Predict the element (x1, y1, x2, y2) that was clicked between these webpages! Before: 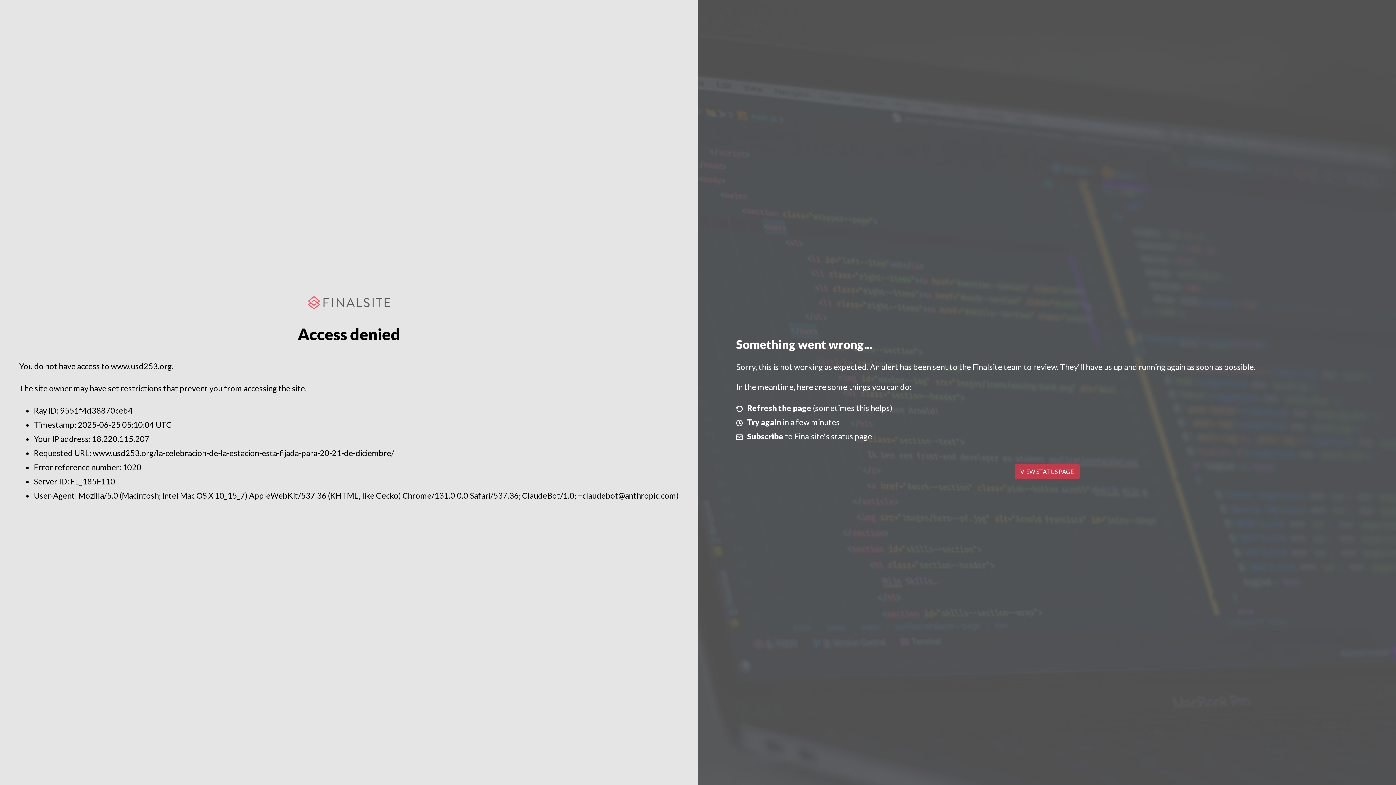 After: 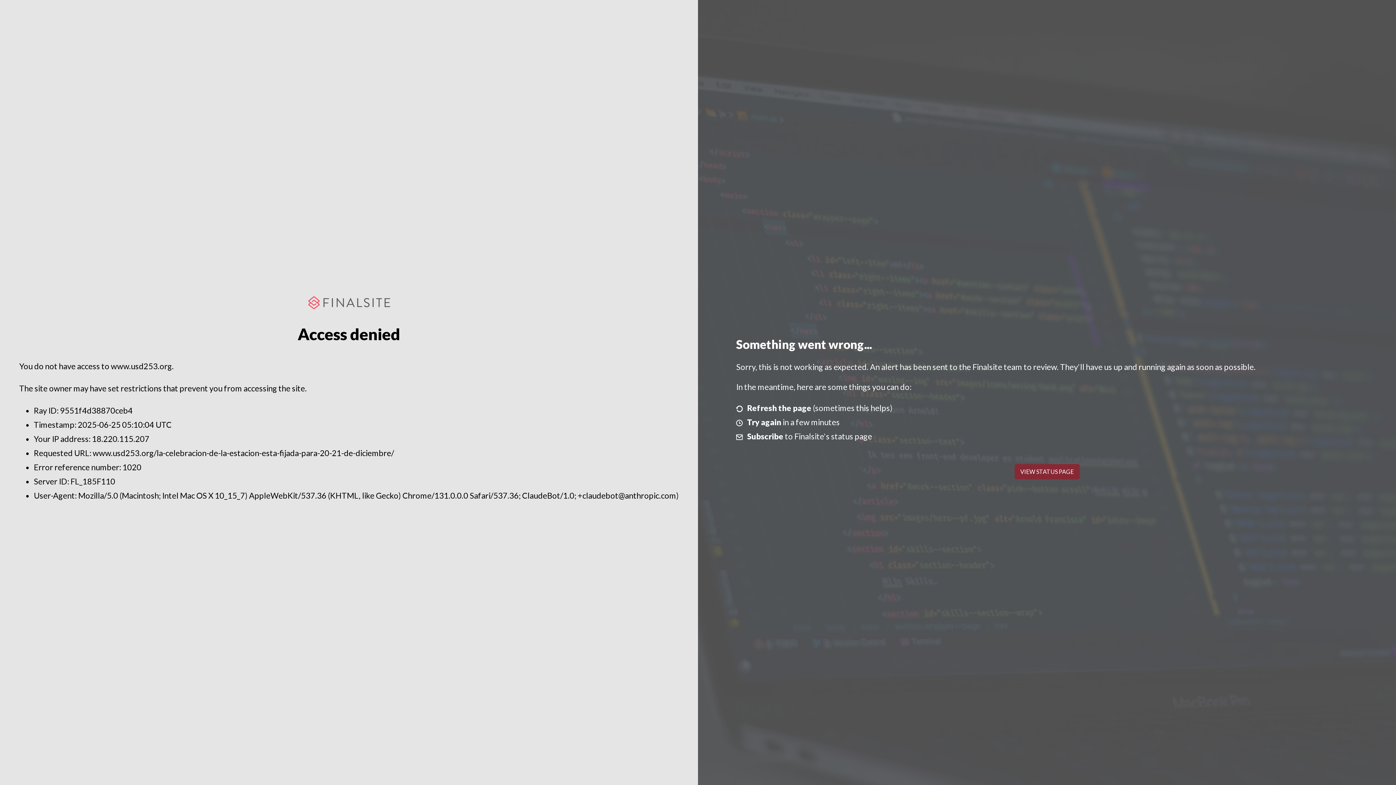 Action: bbox: (1014, 464, 1079, 479) label: VIEW STATUS PAGE